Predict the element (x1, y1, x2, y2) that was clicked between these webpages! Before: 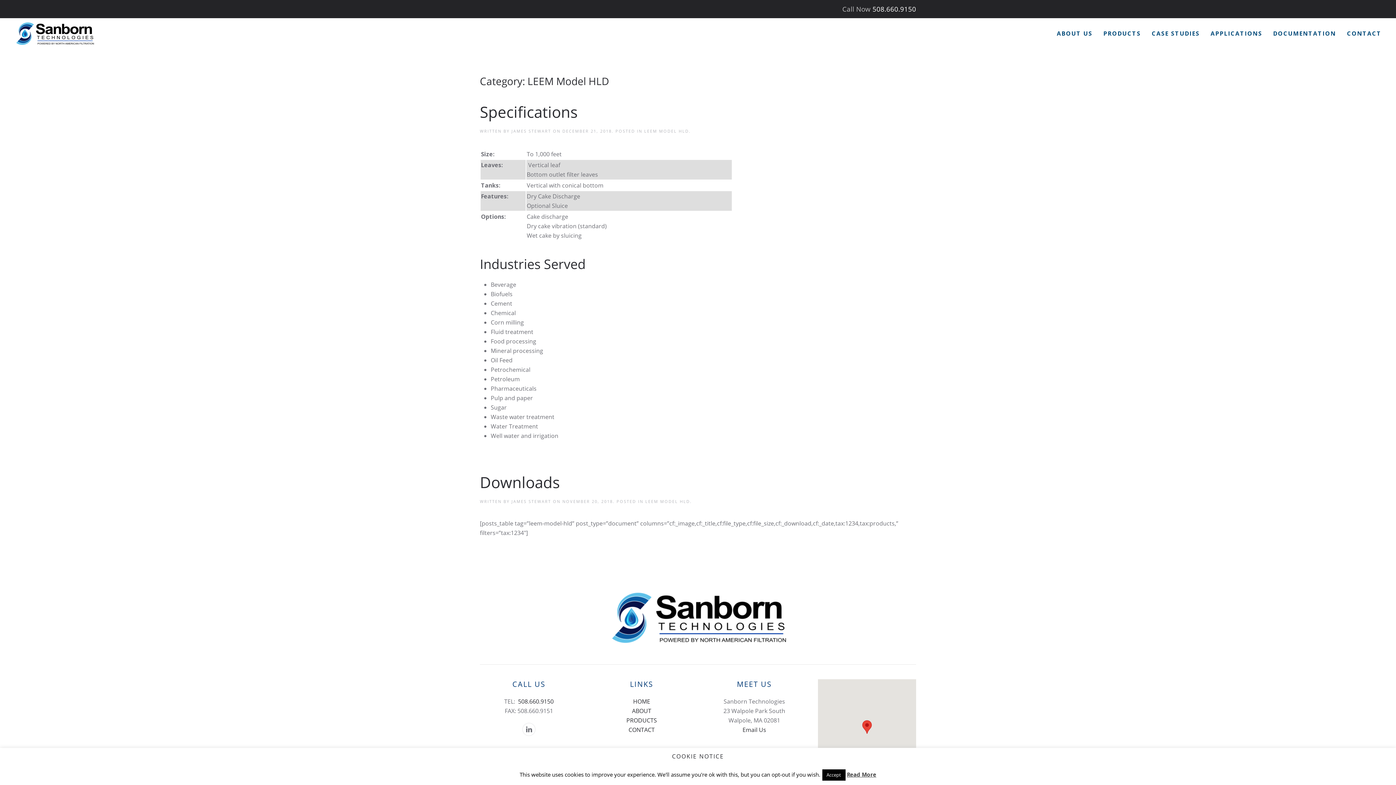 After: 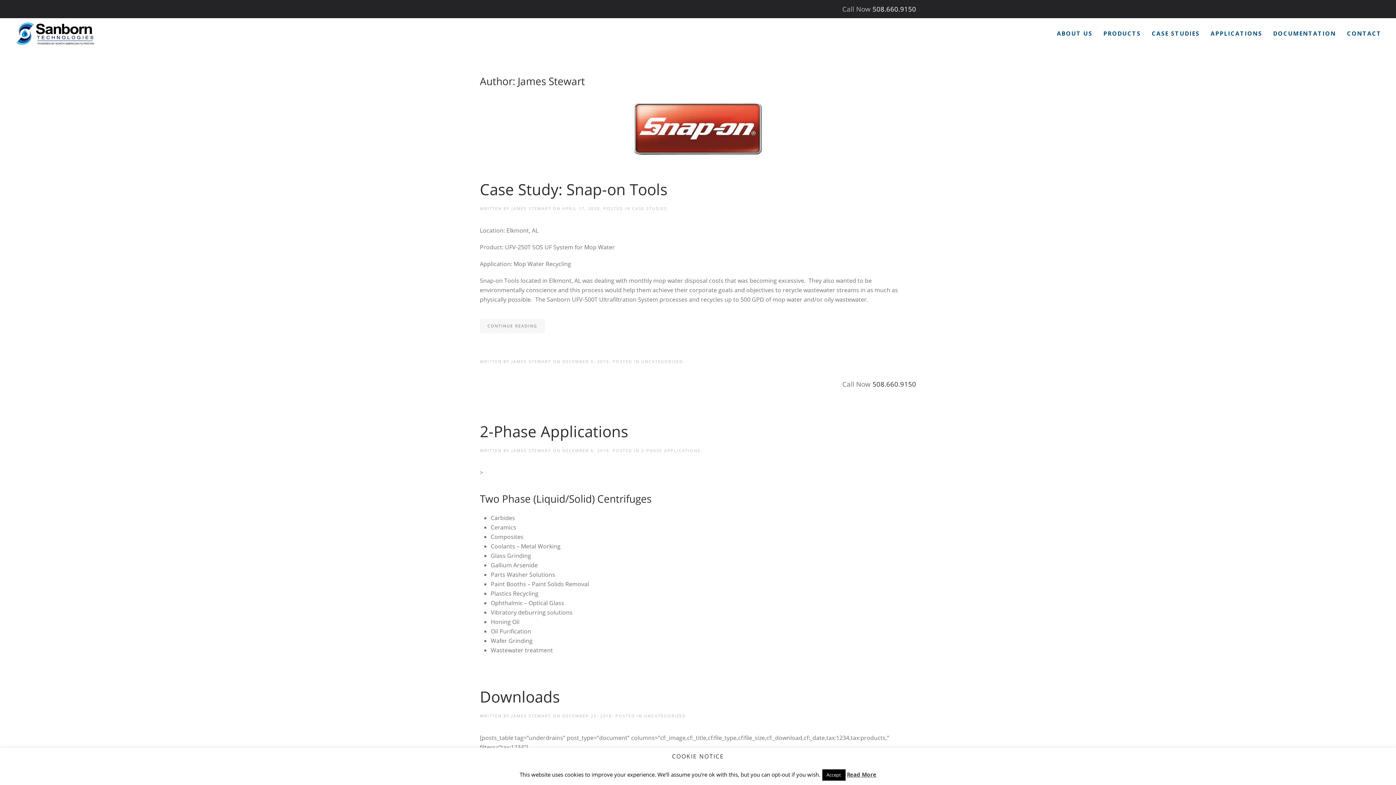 Action: bbox: (511, 128, 551, 133) label: JAMES STEWART